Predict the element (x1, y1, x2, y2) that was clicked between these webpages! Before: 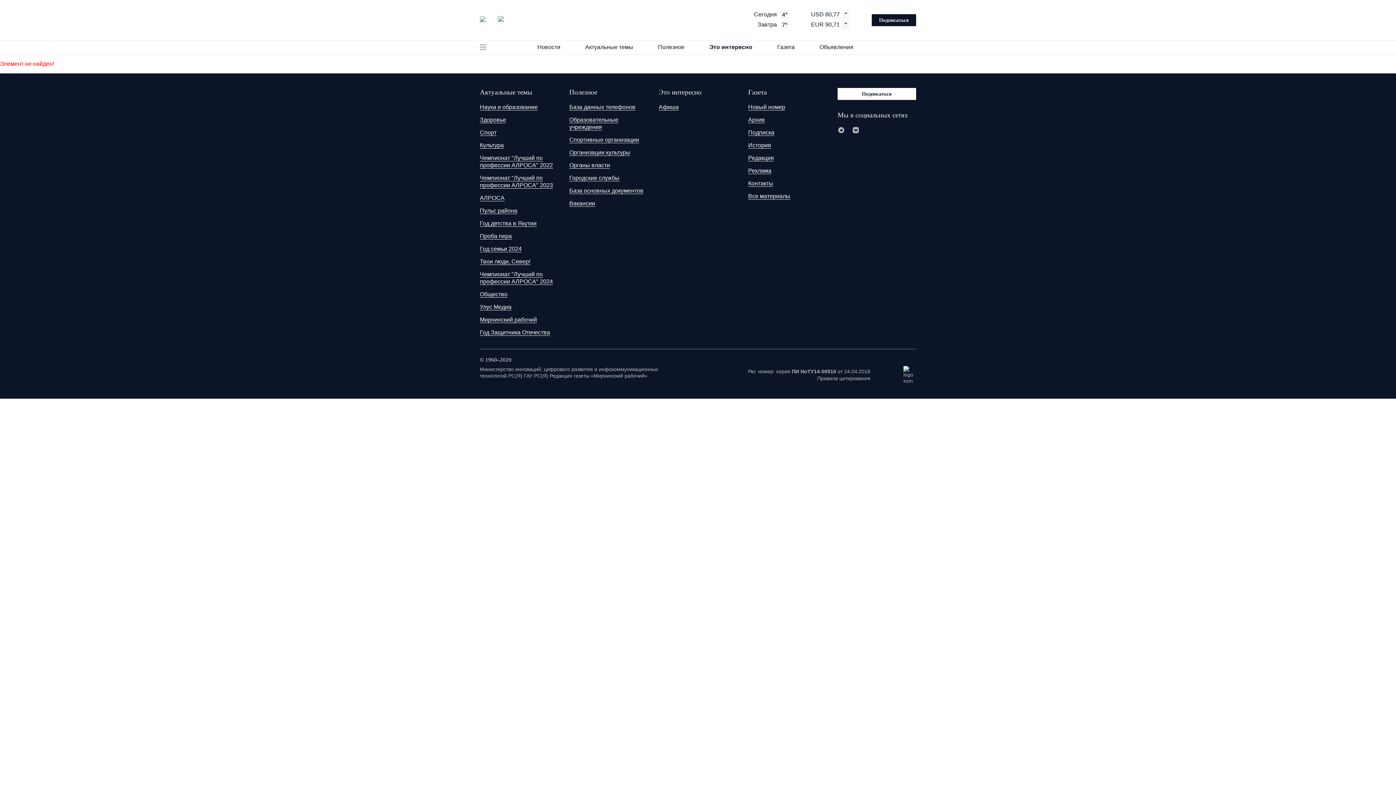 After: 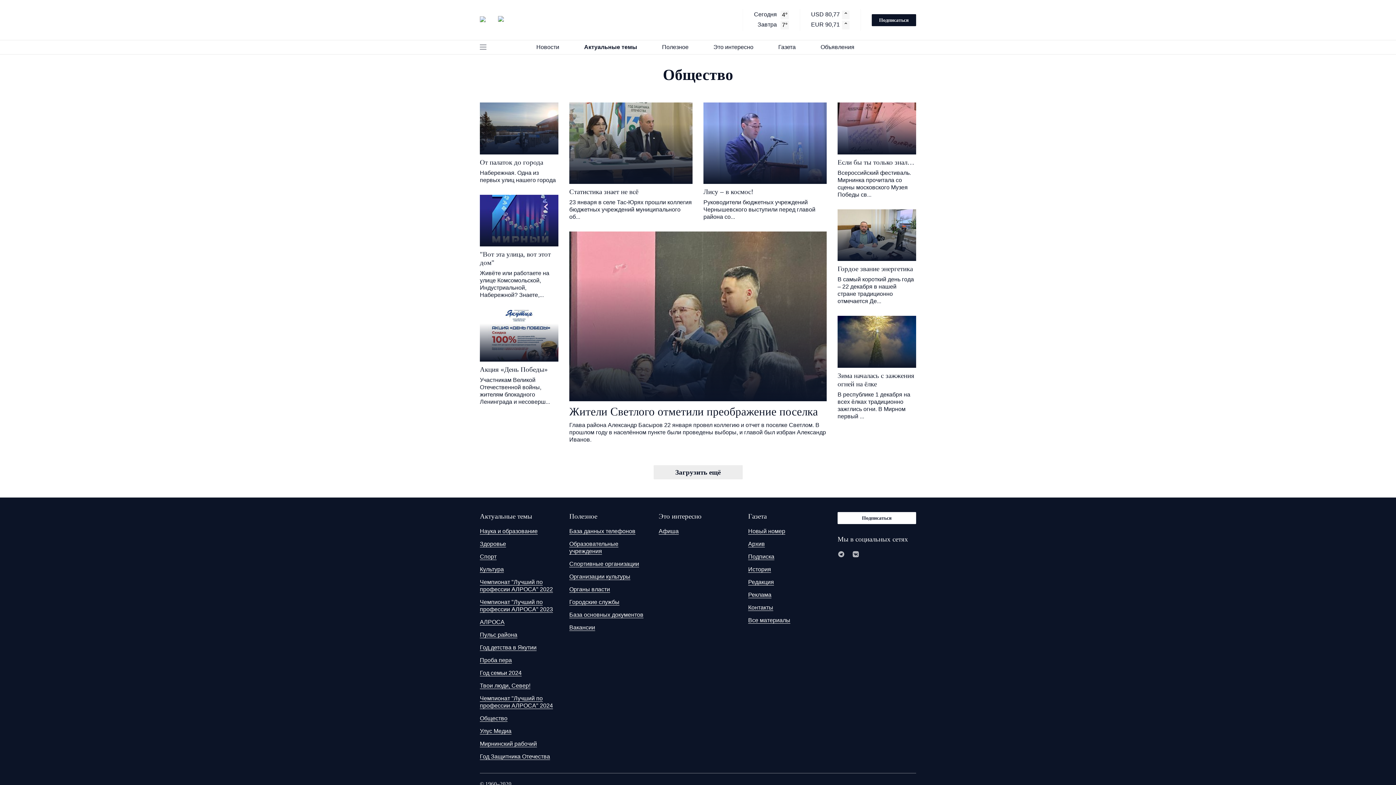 Action: label: Общество bbox: (480, 291, 507, 297)